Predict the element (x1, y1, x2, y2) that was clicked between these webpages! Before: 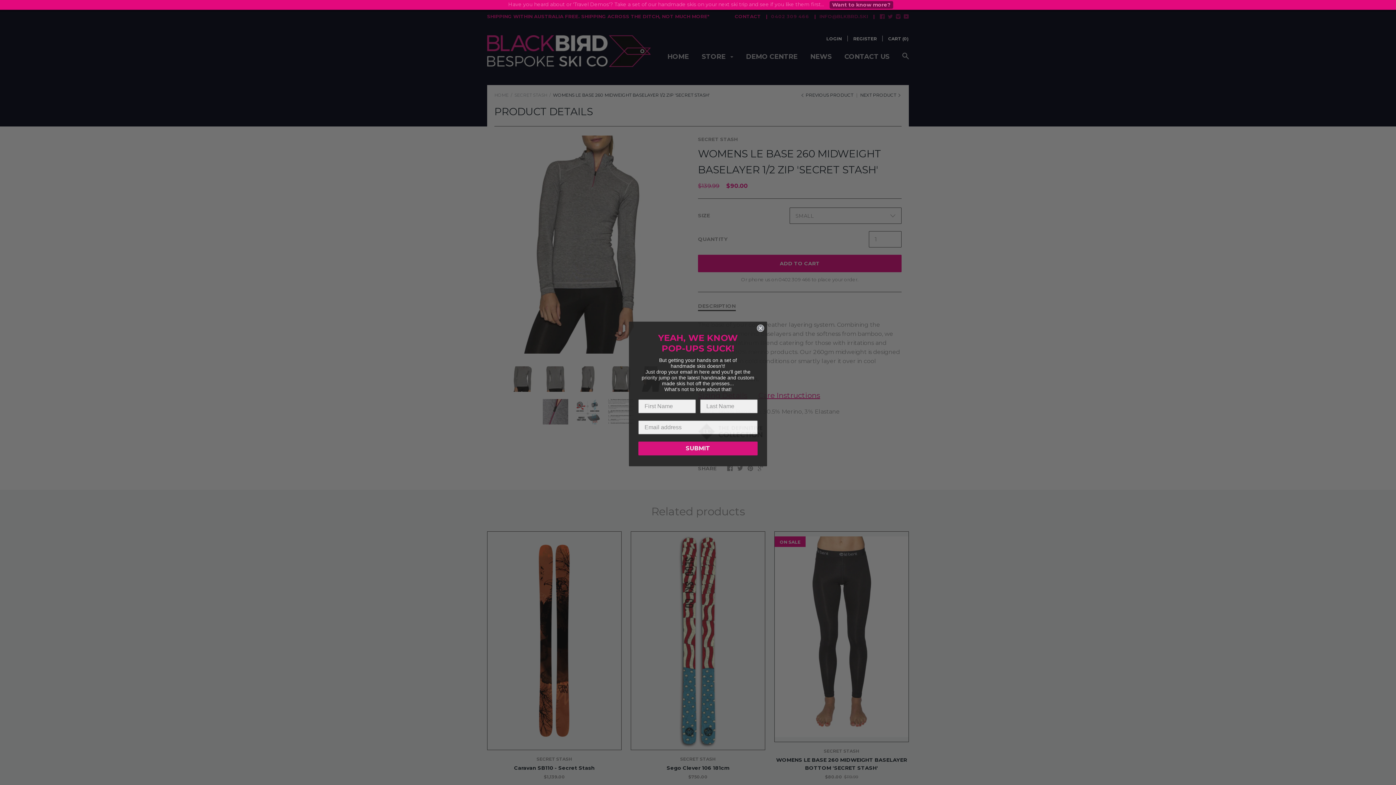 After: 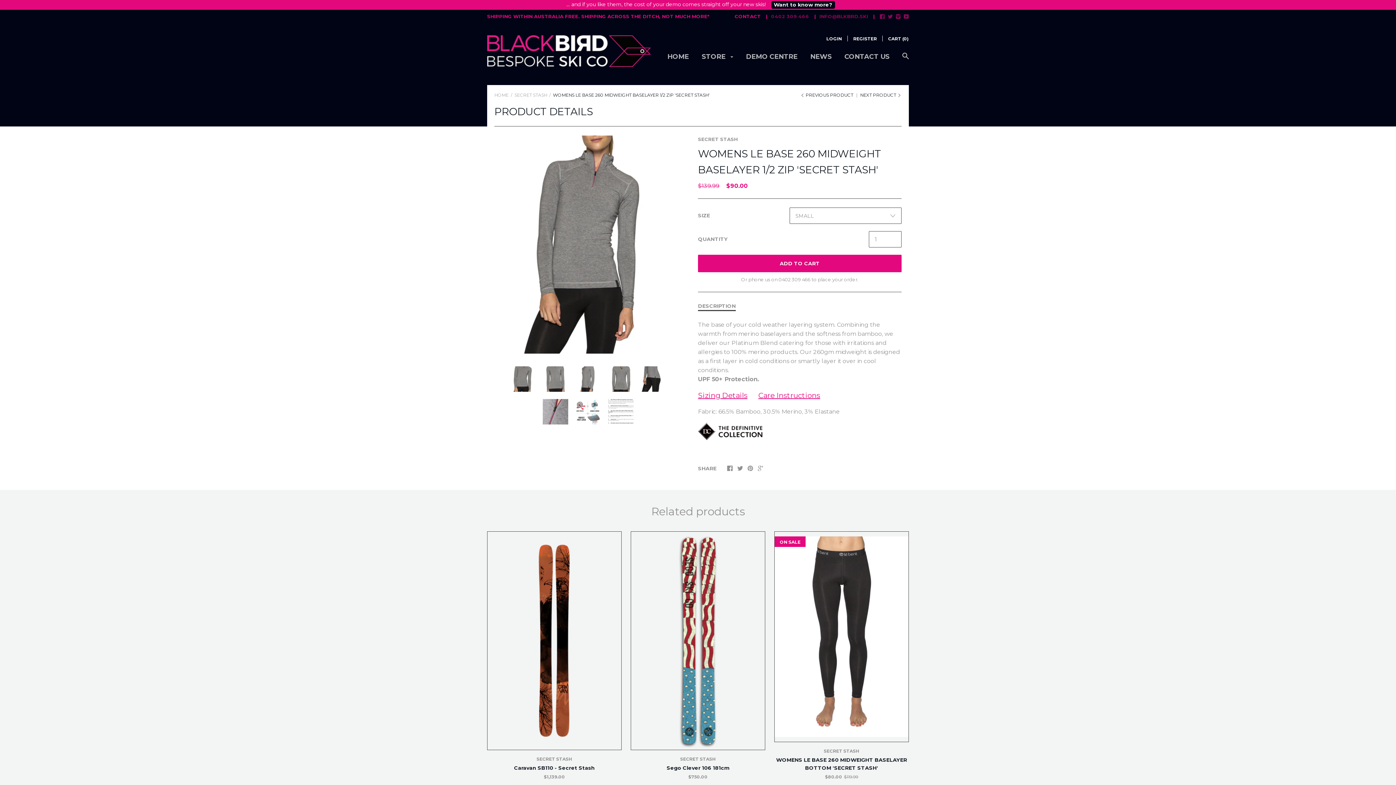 Action: label: Have you heard about or 'Travel Demos'? Take a set of our handmade skis on your next ski trip and see if you like them first...Want to know more? bbox: (0, 0, 1396, 9)